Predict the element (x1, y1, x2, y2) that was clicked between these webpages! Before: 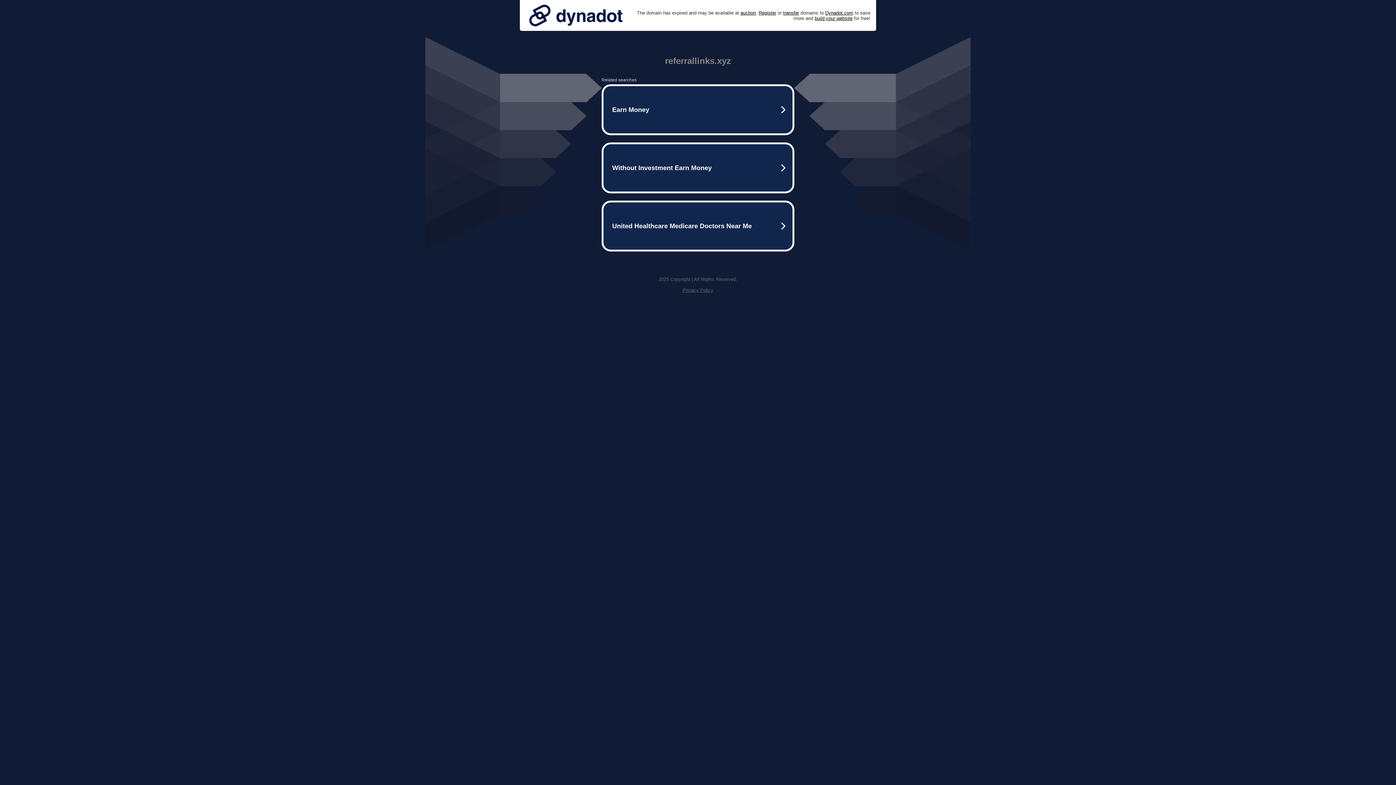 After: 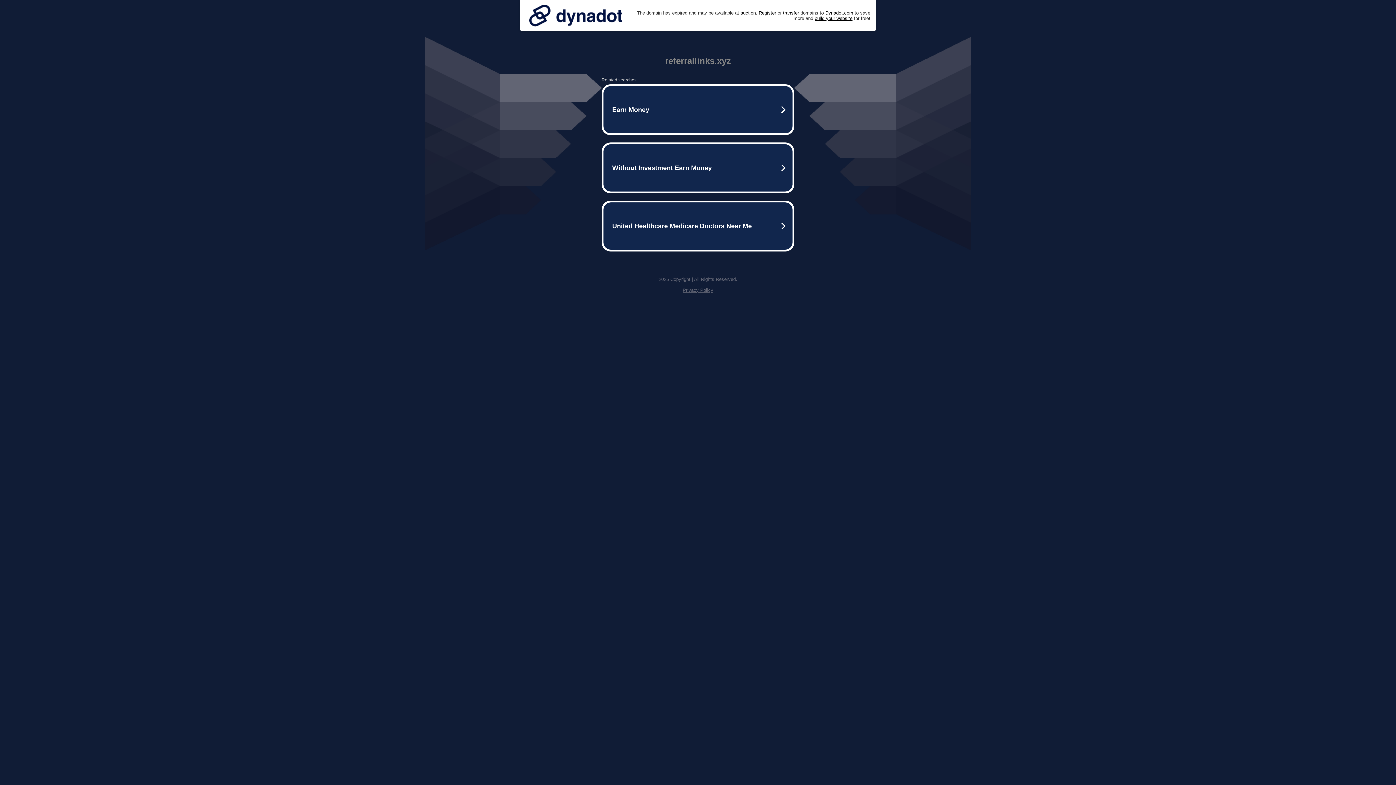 Action: bbox: (682, 287, 713, 293) label: Privacy Policy